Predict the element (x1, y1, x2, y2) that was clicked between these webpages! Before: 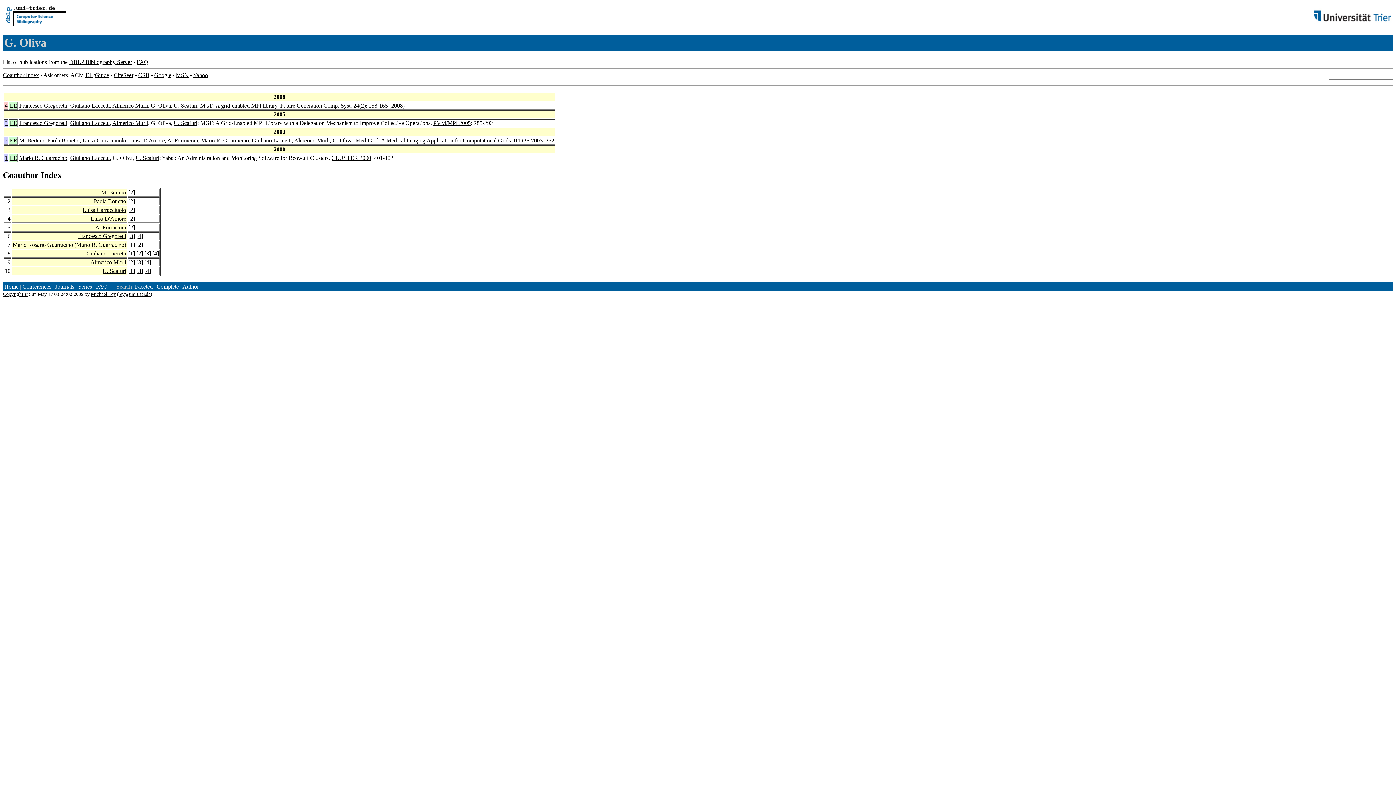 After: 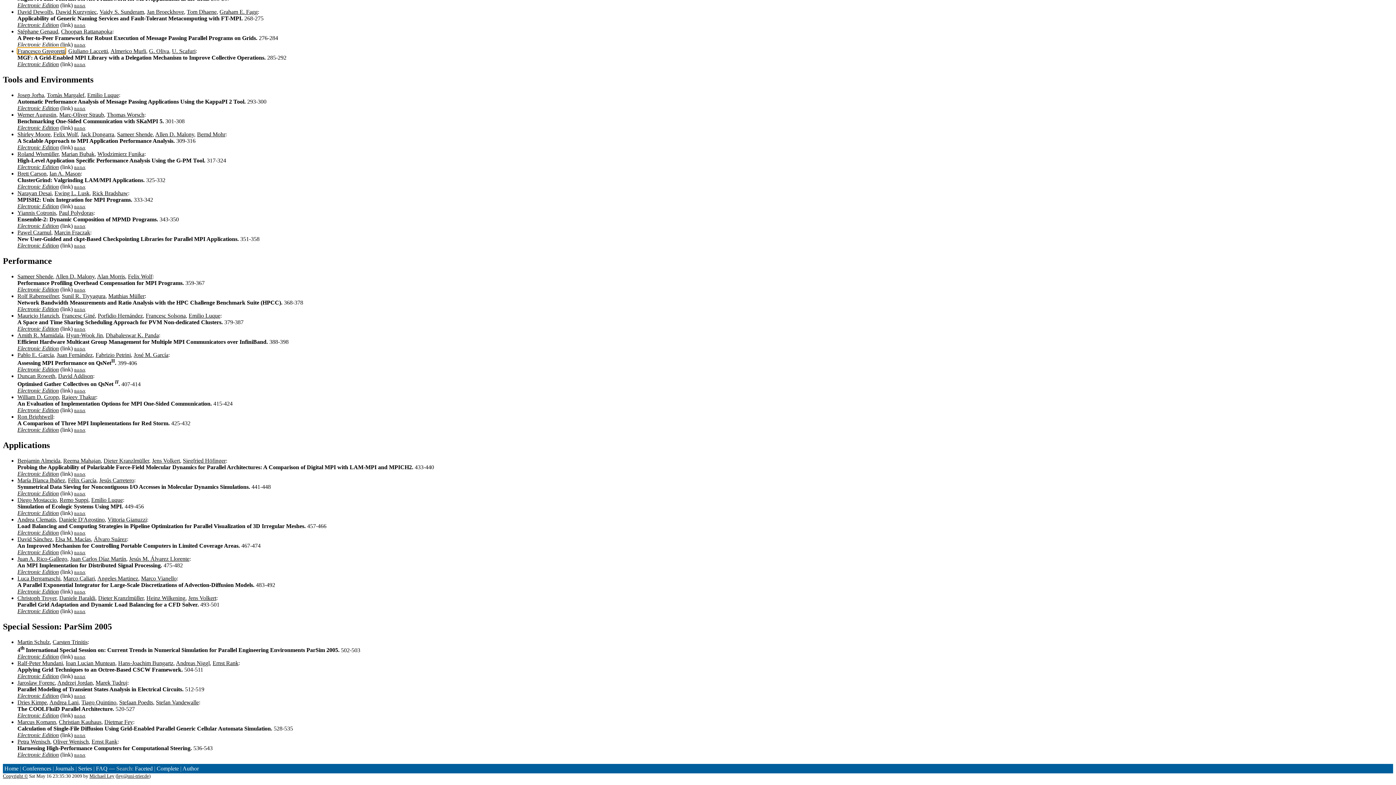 Action: label: PVM/MPI 2005 bbox: (433, 119, 470, 126)